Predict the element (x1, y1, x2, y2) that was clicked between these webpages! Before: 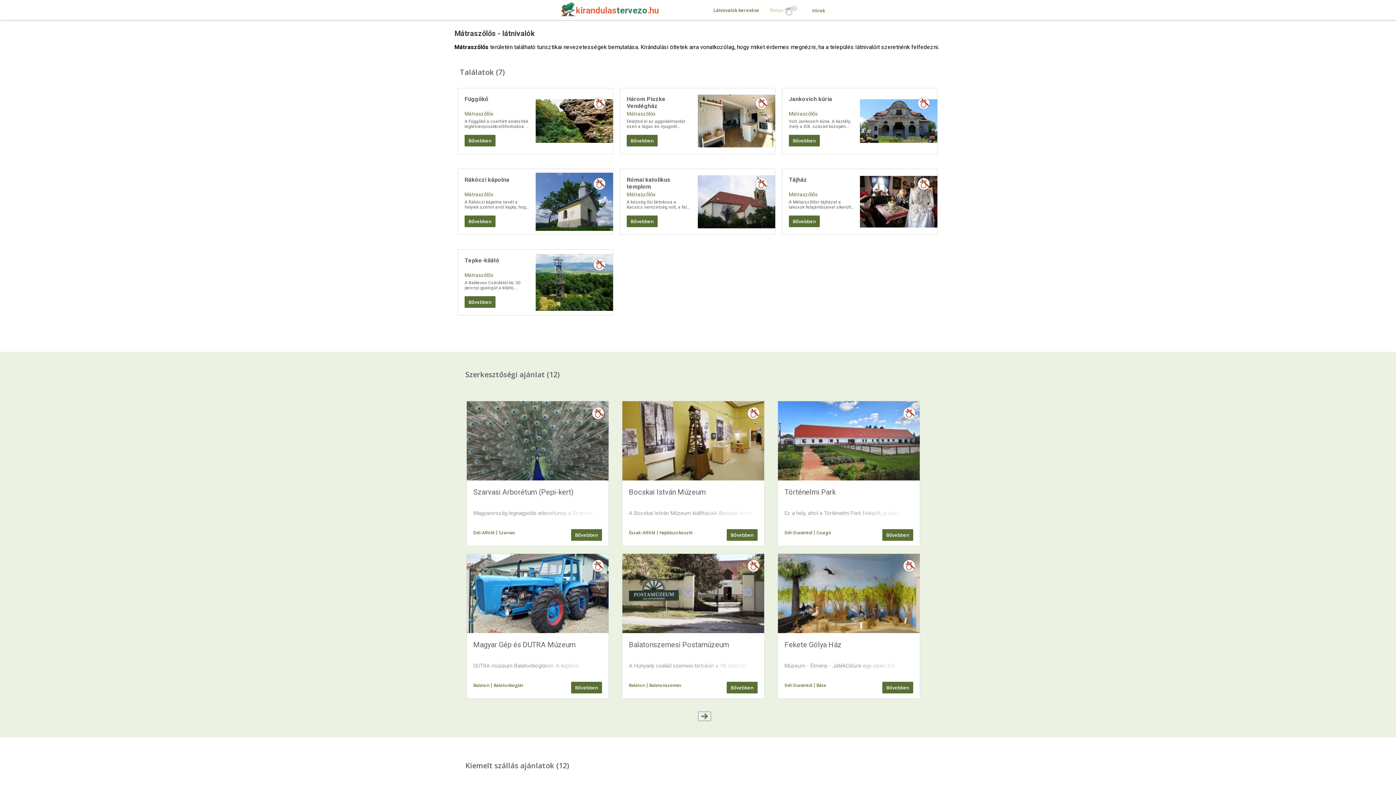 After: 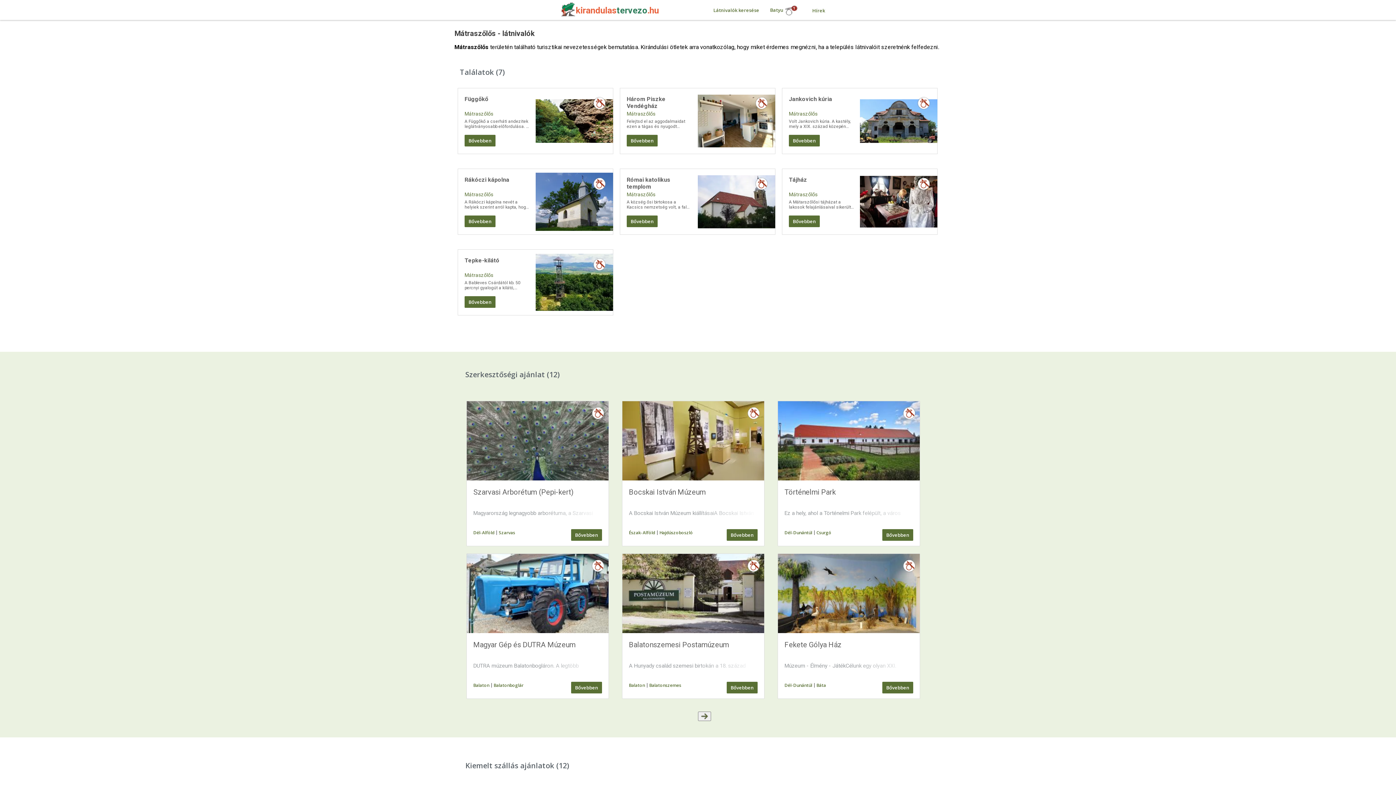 Action: bbox: (588, 405, 605, 421)